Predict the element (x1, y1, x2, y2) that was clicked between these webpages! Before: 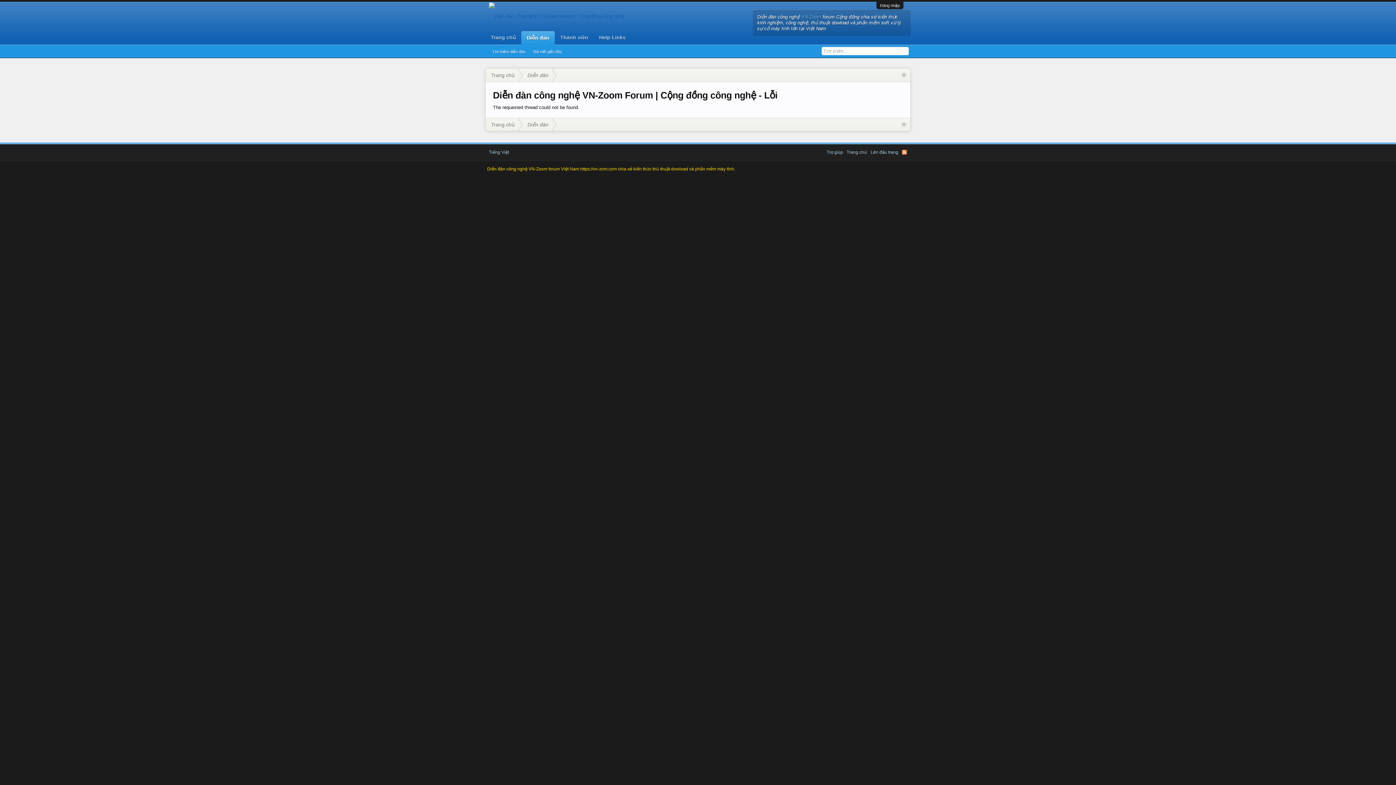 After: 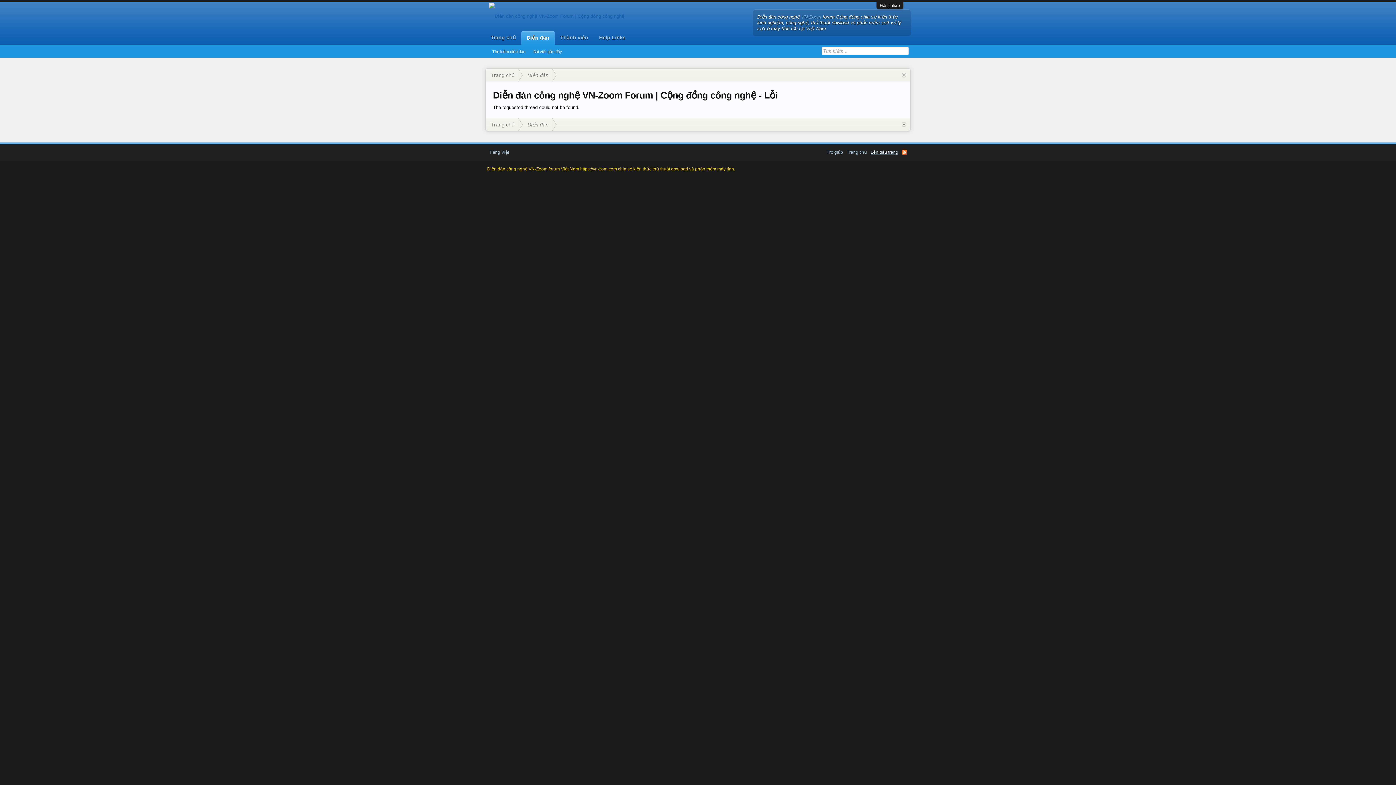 Action: label: Lên đầu trang bbox: (869, 148, 900, 157)